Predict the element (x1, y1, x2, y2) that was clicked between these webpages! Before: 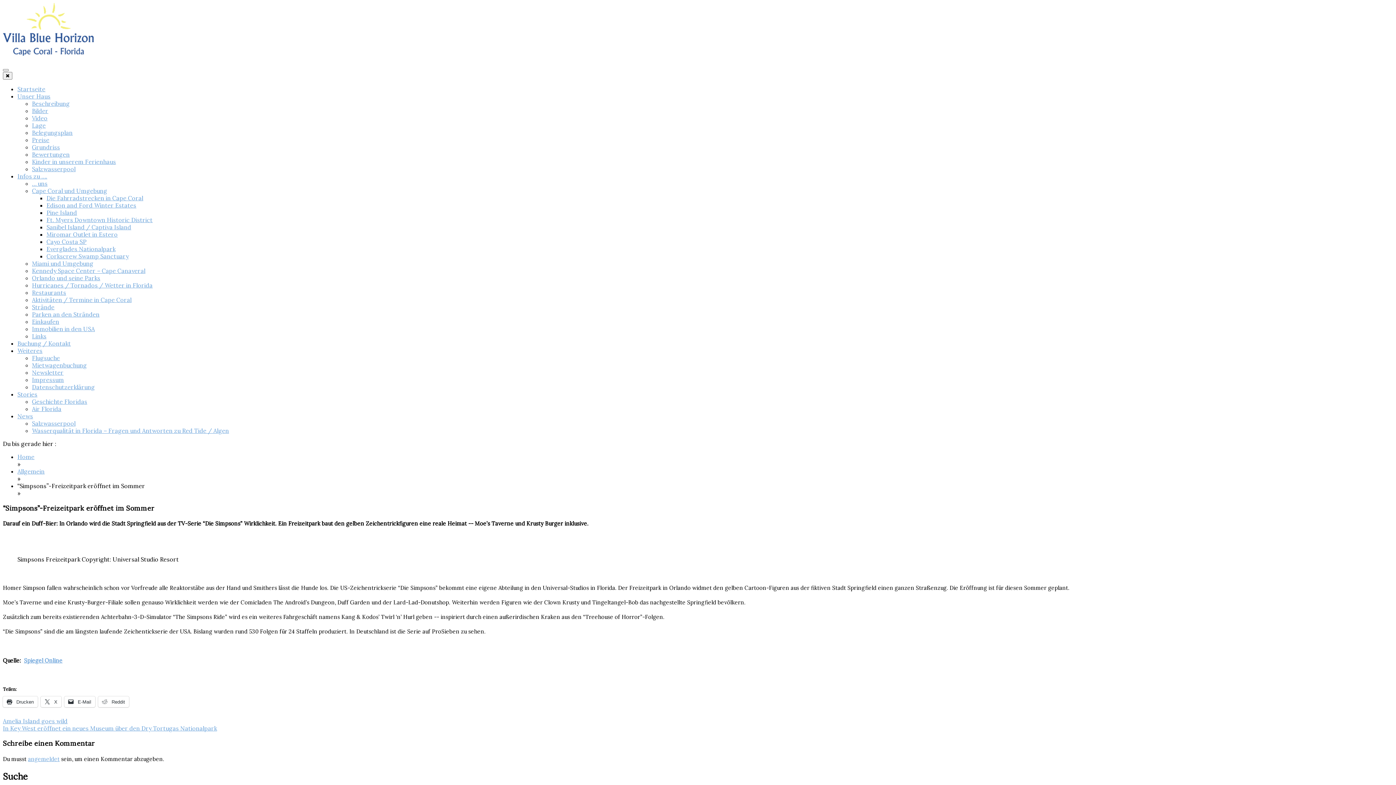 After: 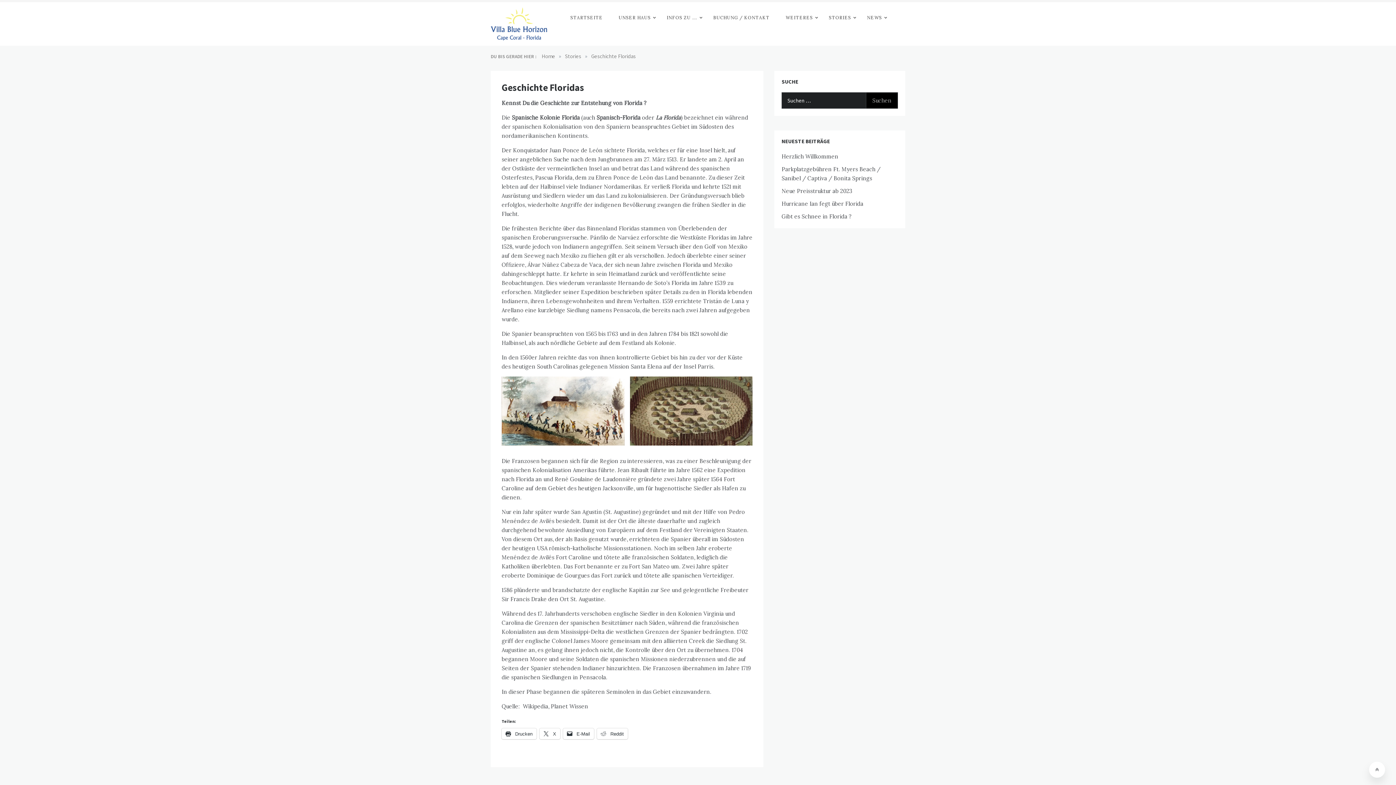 Action: bbox: (32, 398, 87, 405) label: Geschichte Floridas